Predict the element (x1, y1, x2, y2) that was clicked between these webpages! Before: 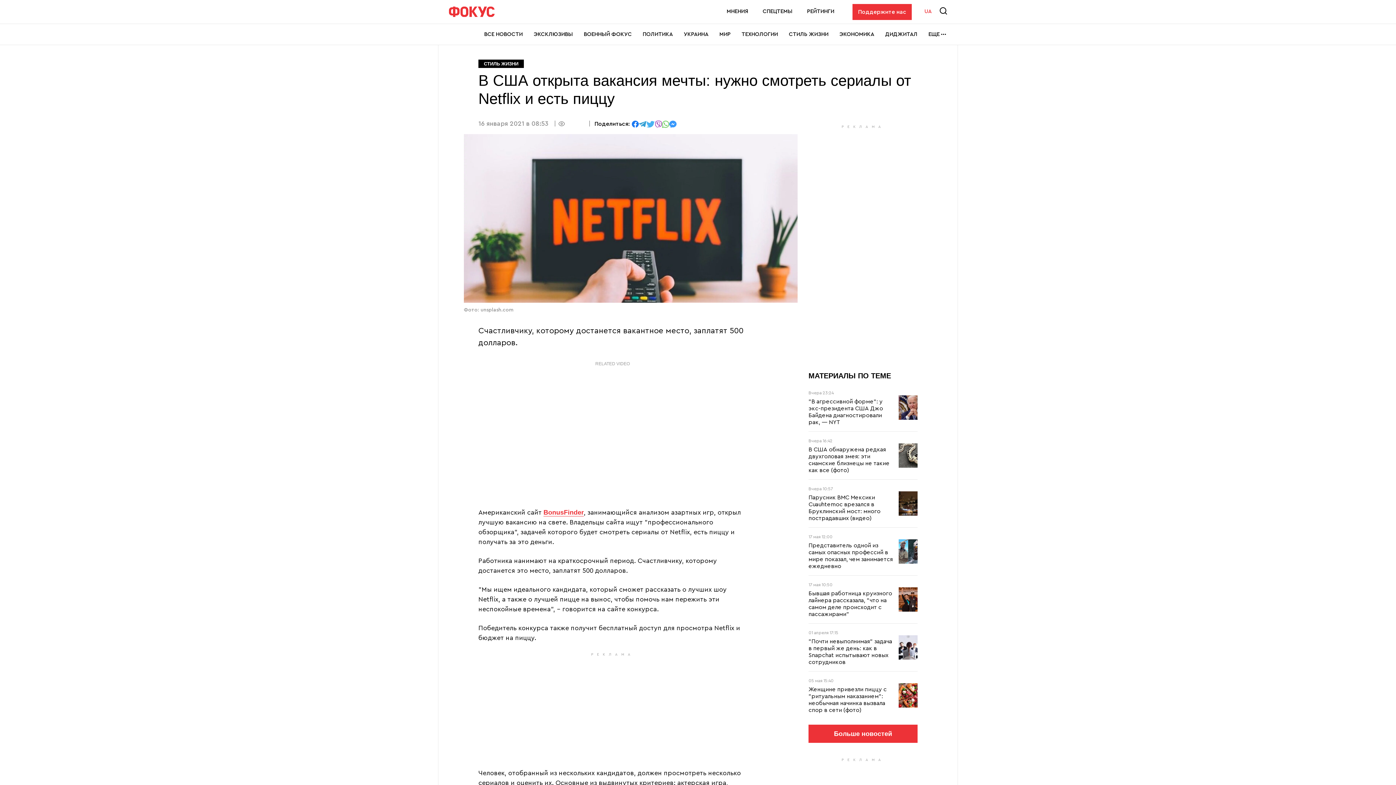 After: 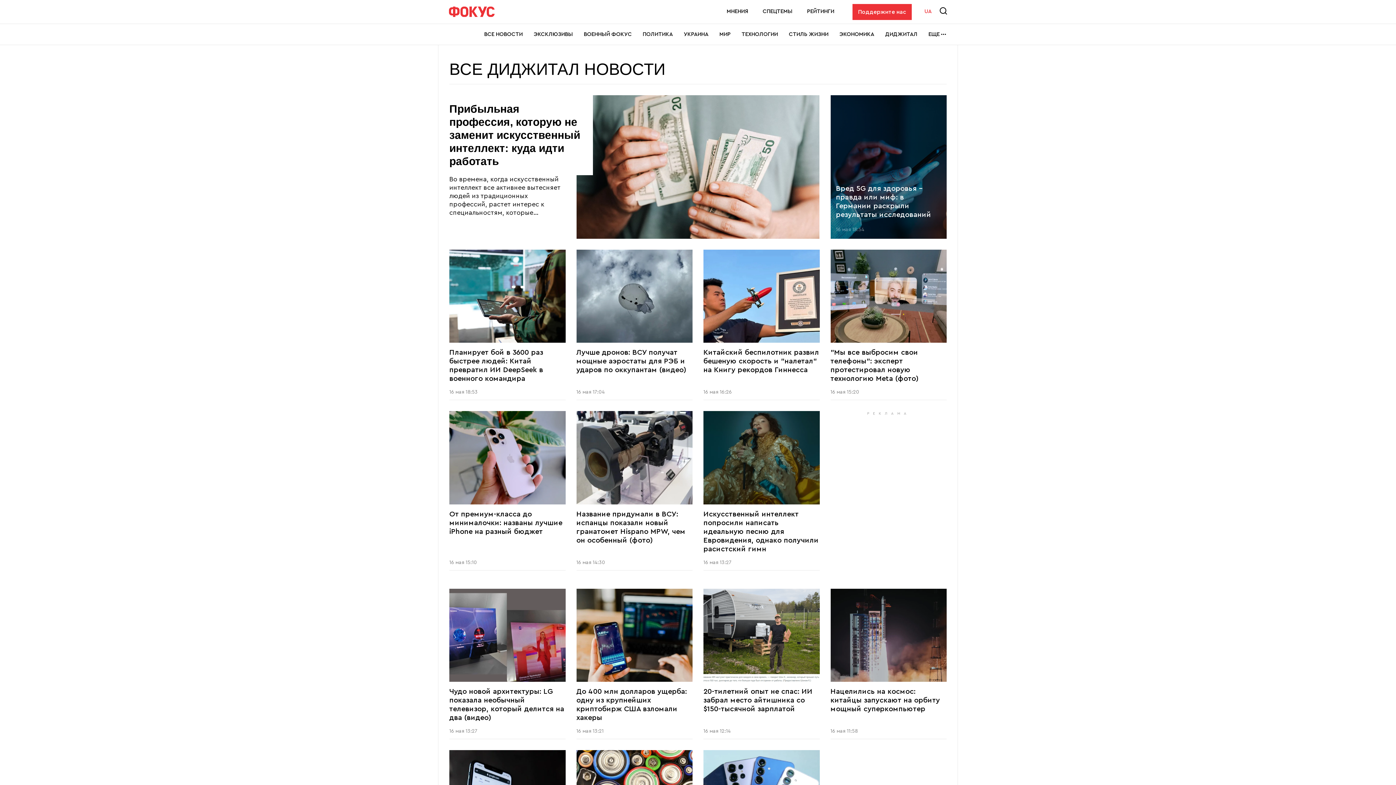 Action: label: ДИДЖИТАЛ bbox: (885, 24, 917, 44)